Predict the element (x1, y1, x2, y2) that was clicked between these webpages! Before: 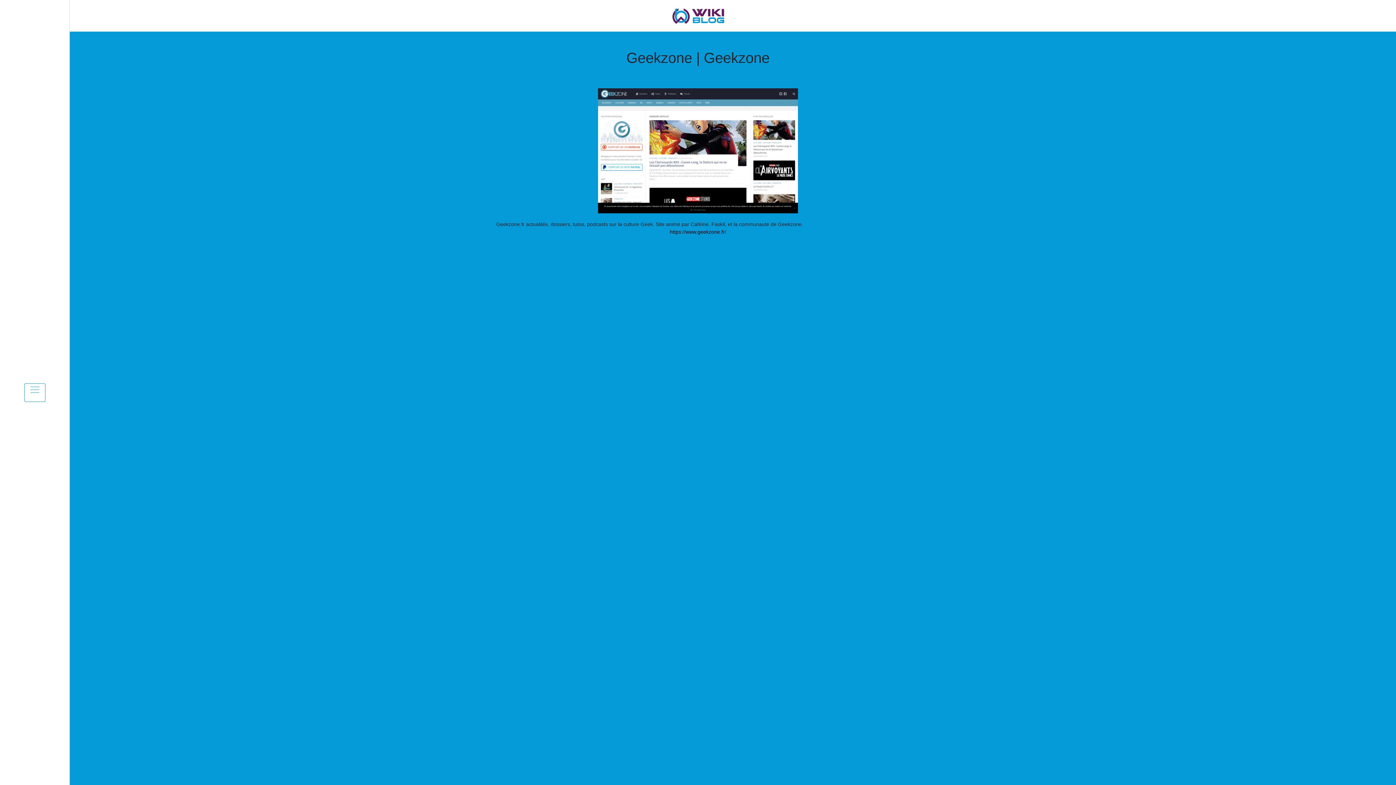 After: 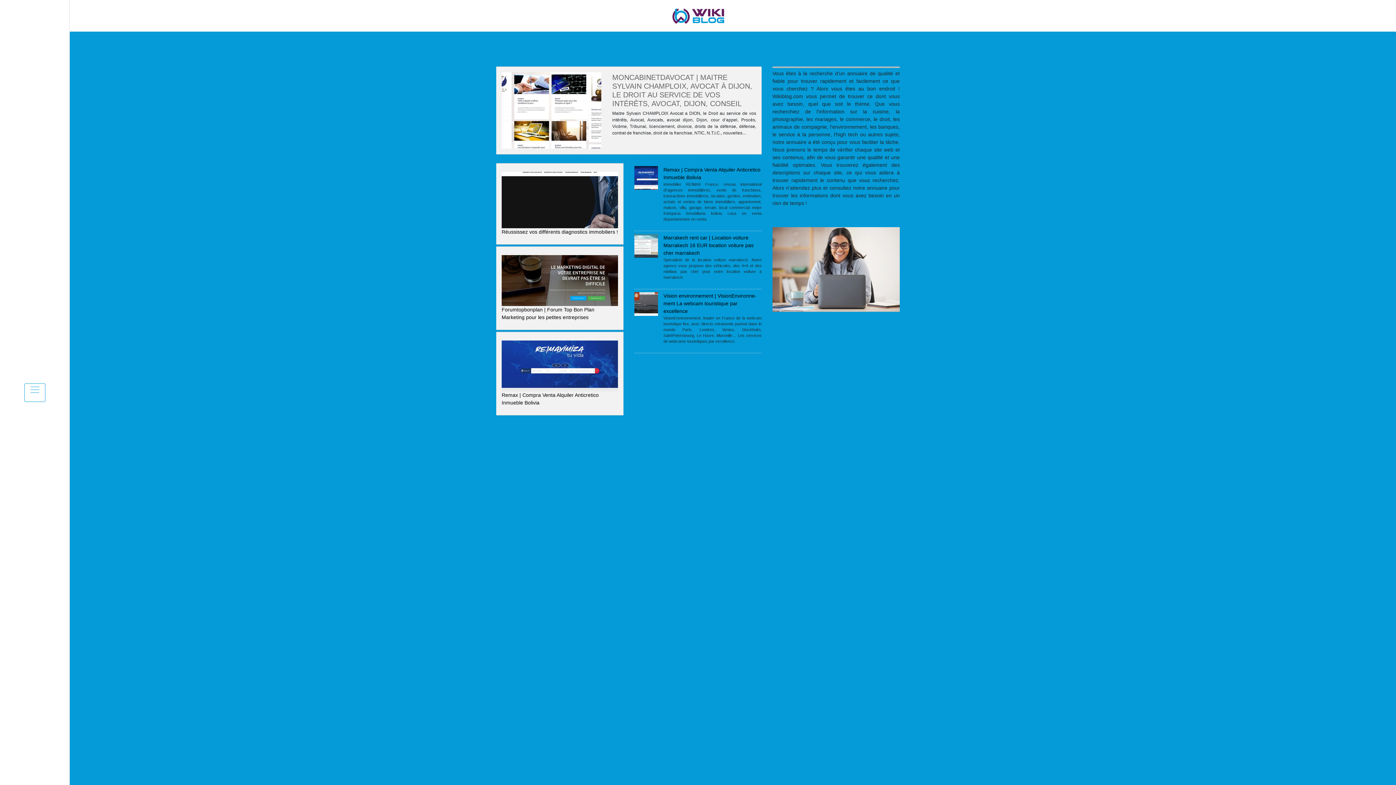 Action: bbox: (671, 12, 724, 18)